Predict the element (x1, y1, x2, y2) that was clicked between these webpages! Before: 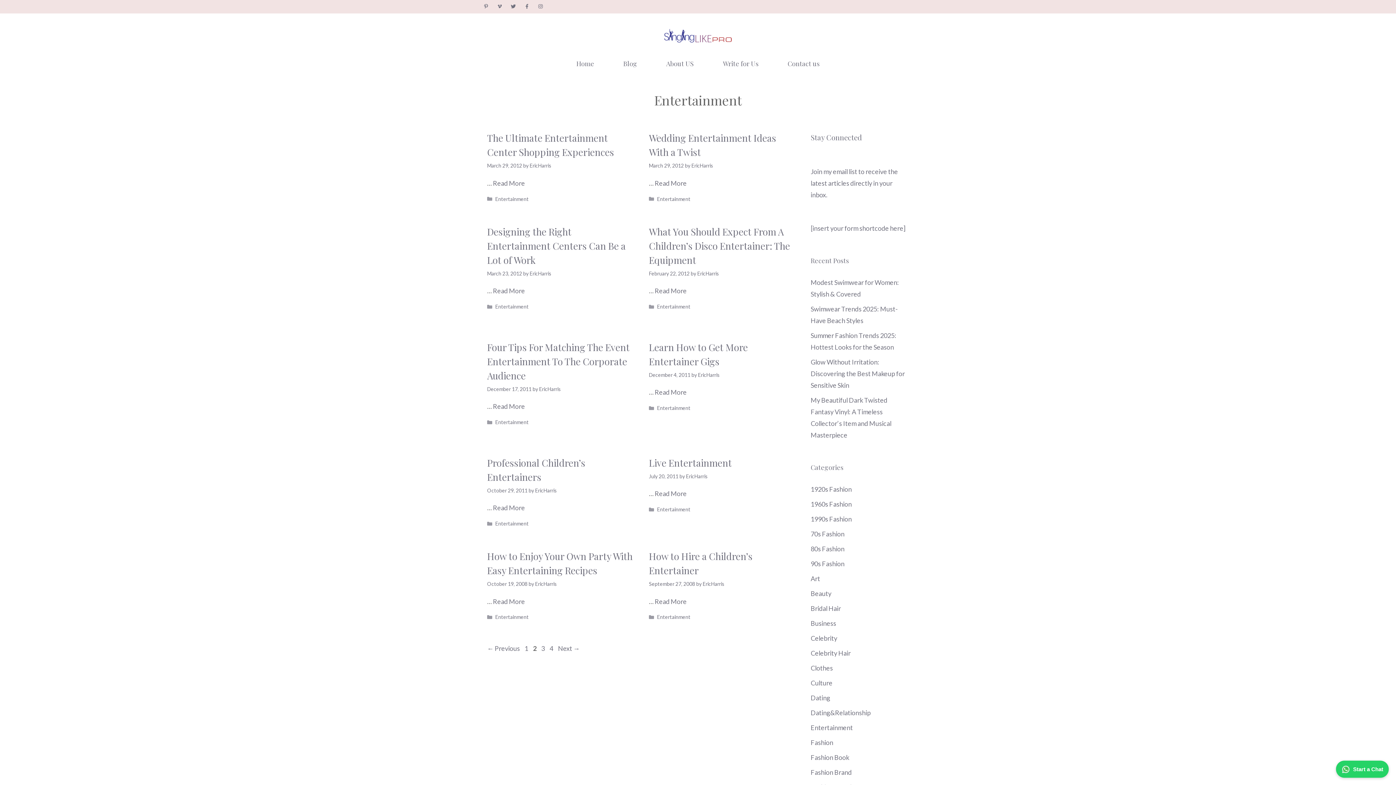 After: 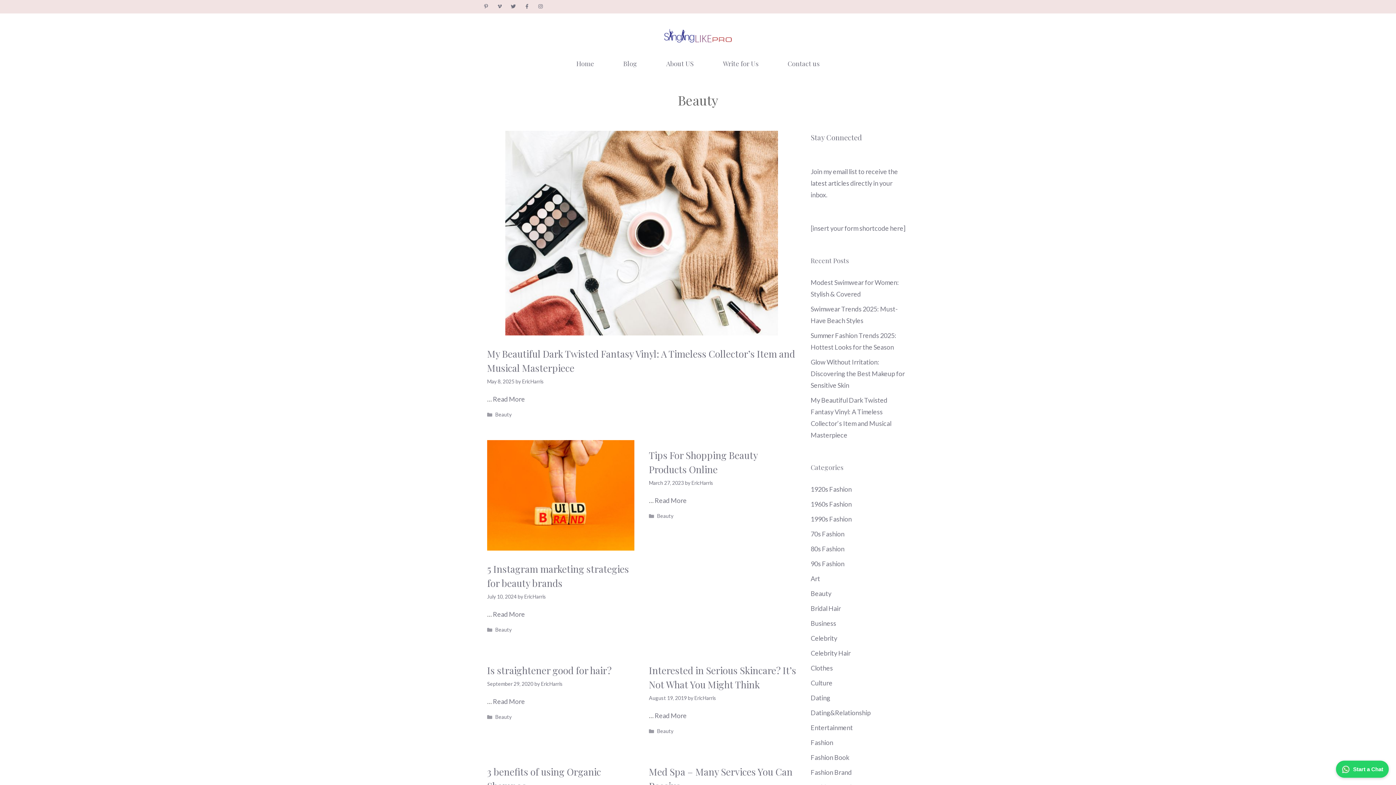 Action: bbox: (810, 589, 831, 597) label: Beauty